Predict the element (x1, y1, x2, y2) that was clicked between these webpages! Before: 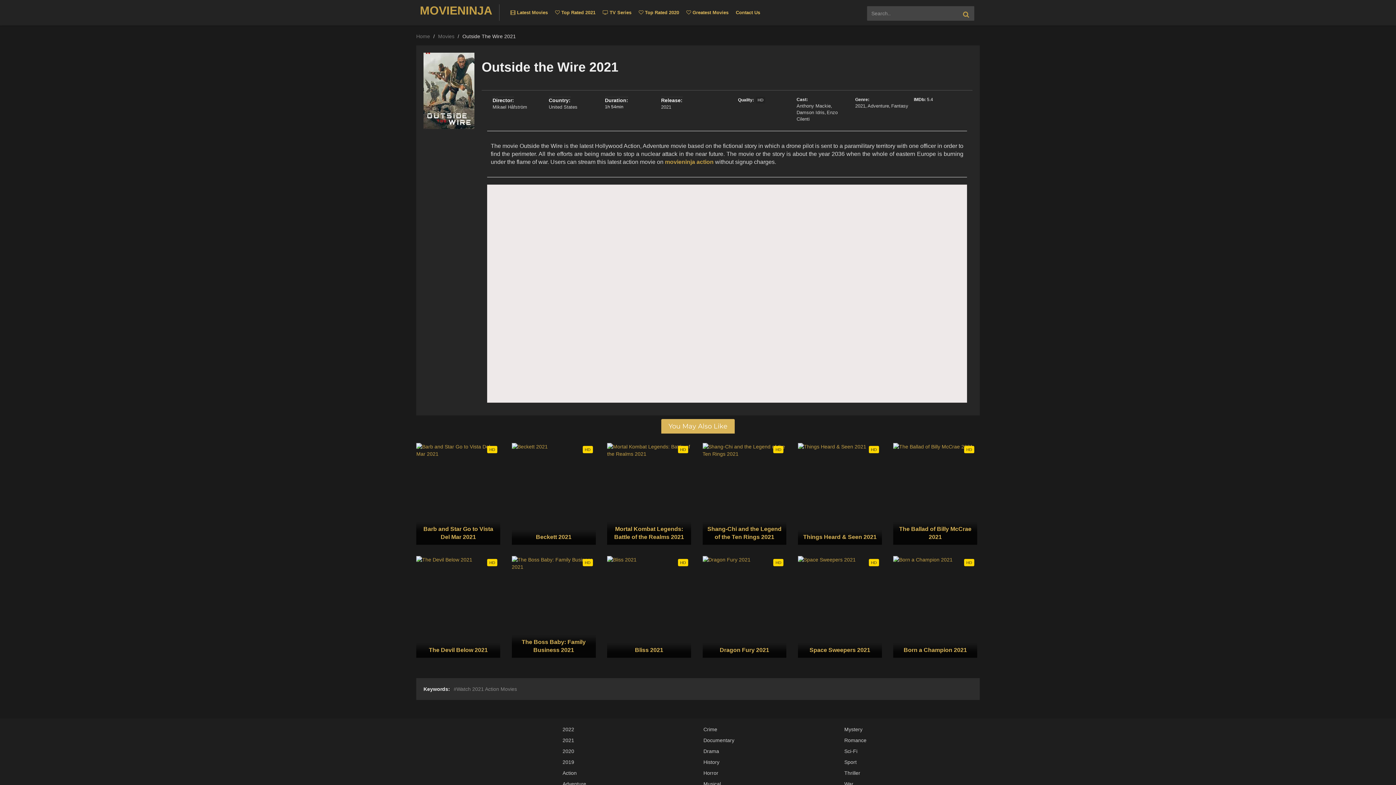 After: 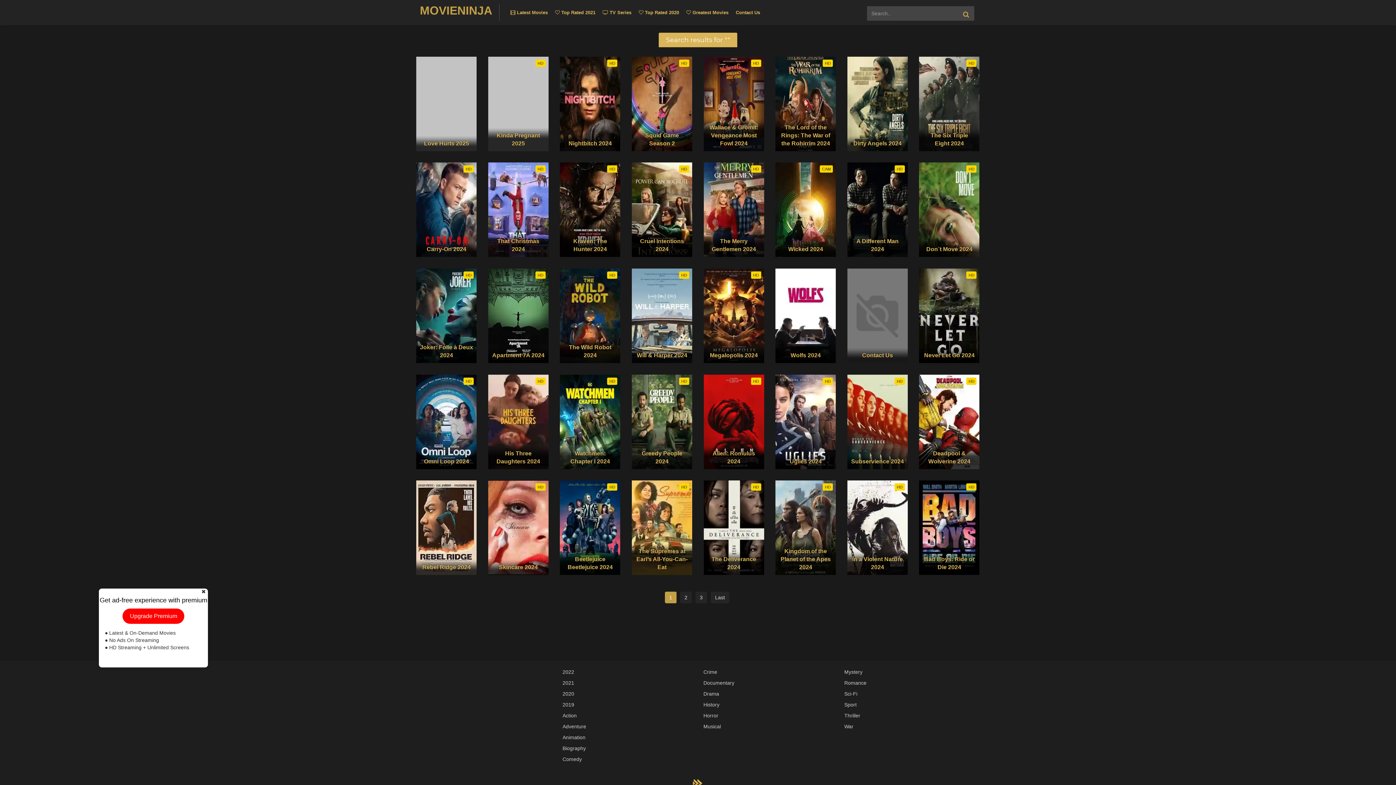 Action: bbox: (972, 20, 976, 20)